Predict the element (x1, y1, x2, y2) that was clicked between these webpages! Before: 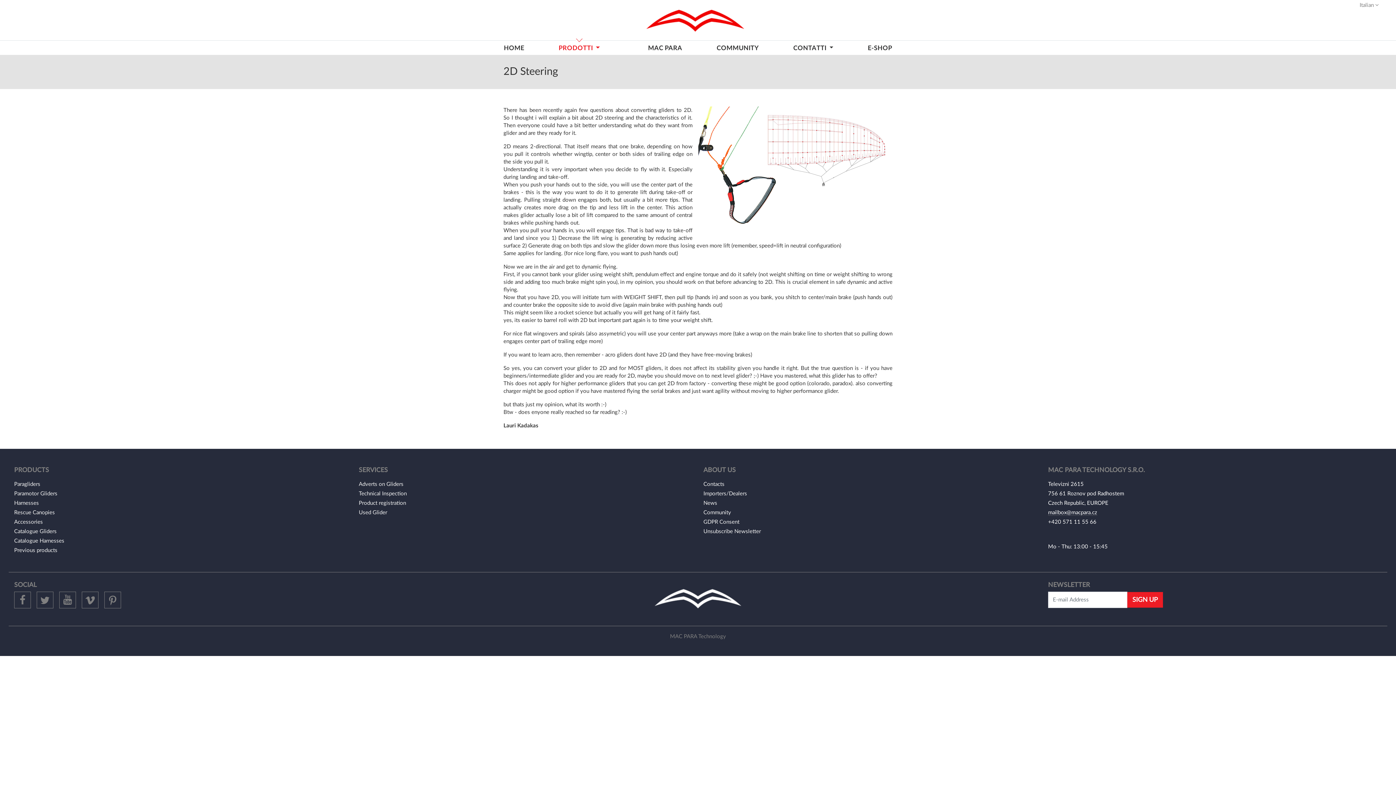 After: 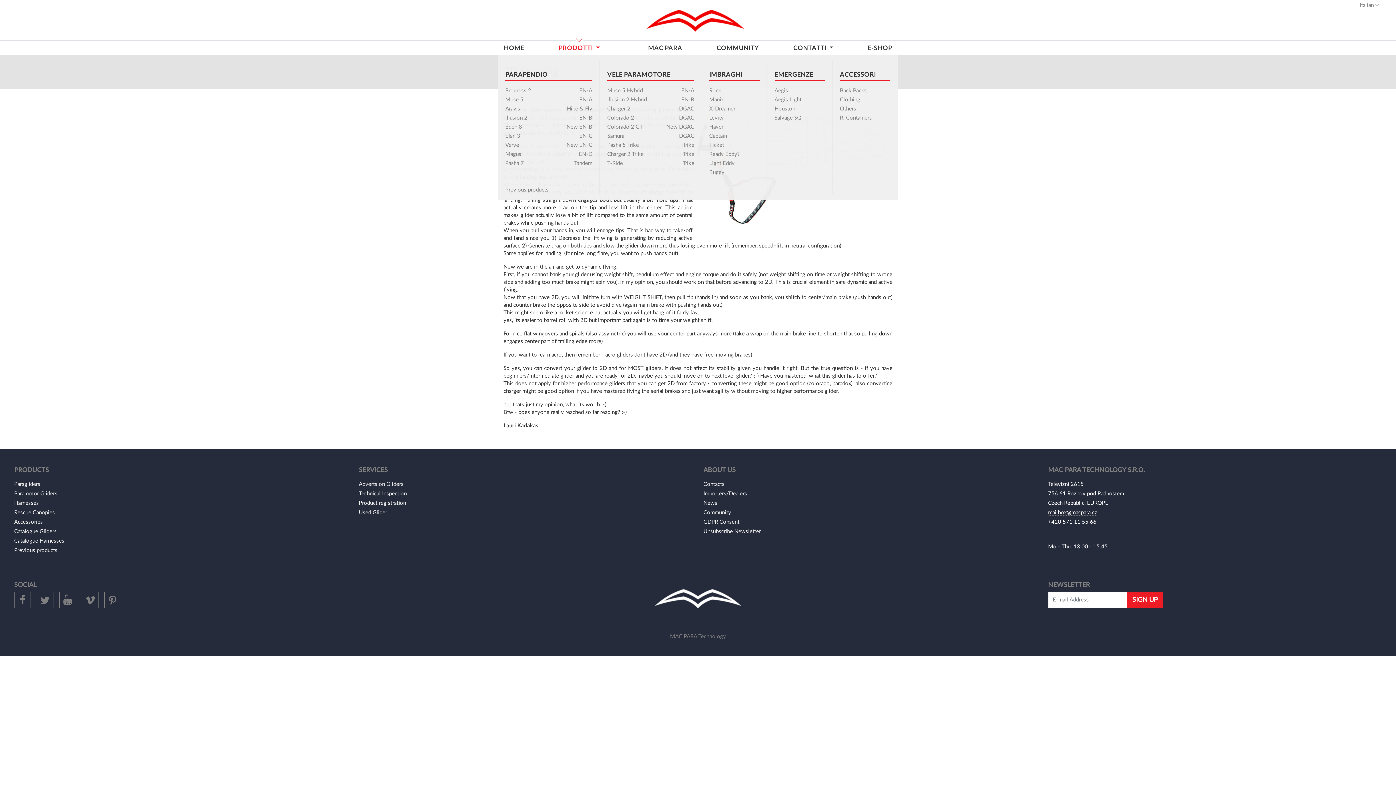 Action: label: PRODOTTI  bbox: (553, 38, 605, 52)